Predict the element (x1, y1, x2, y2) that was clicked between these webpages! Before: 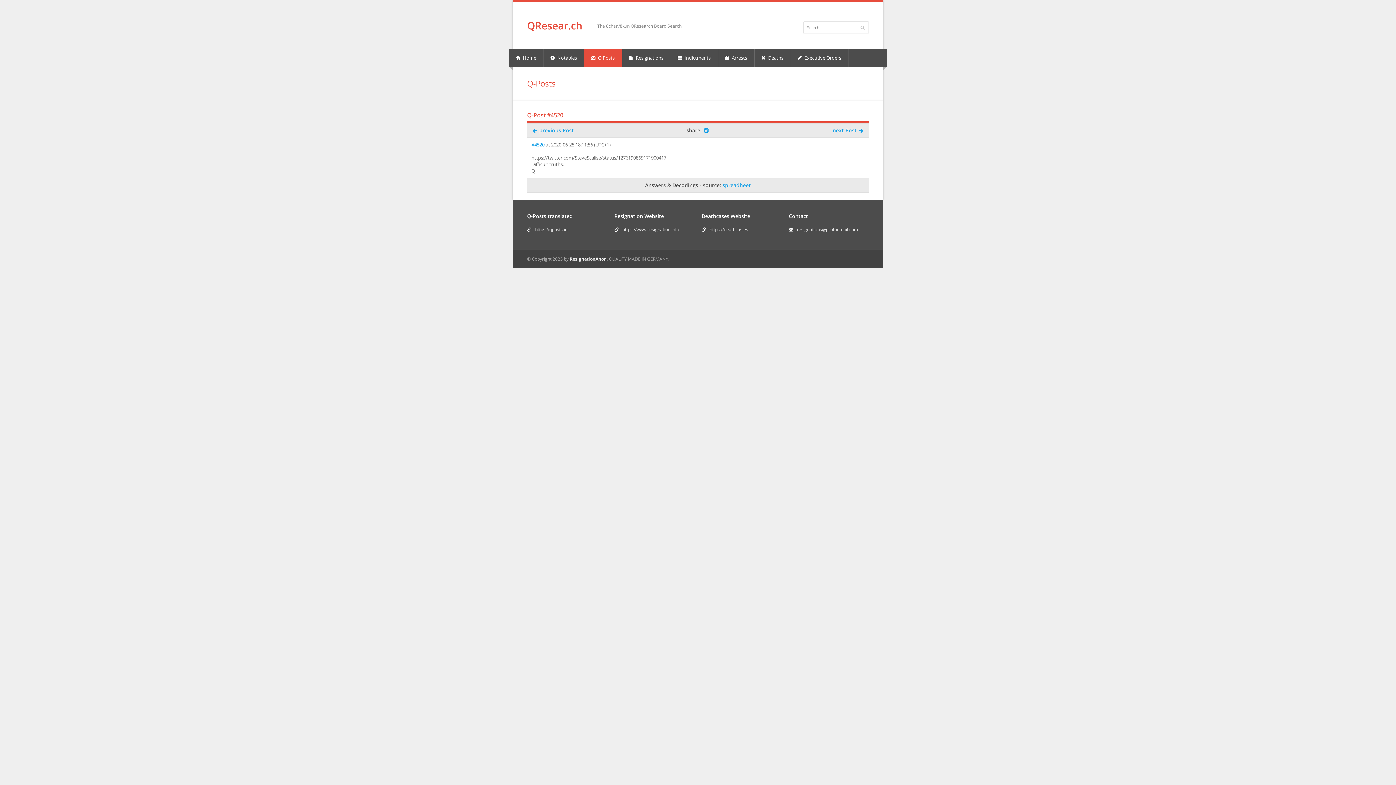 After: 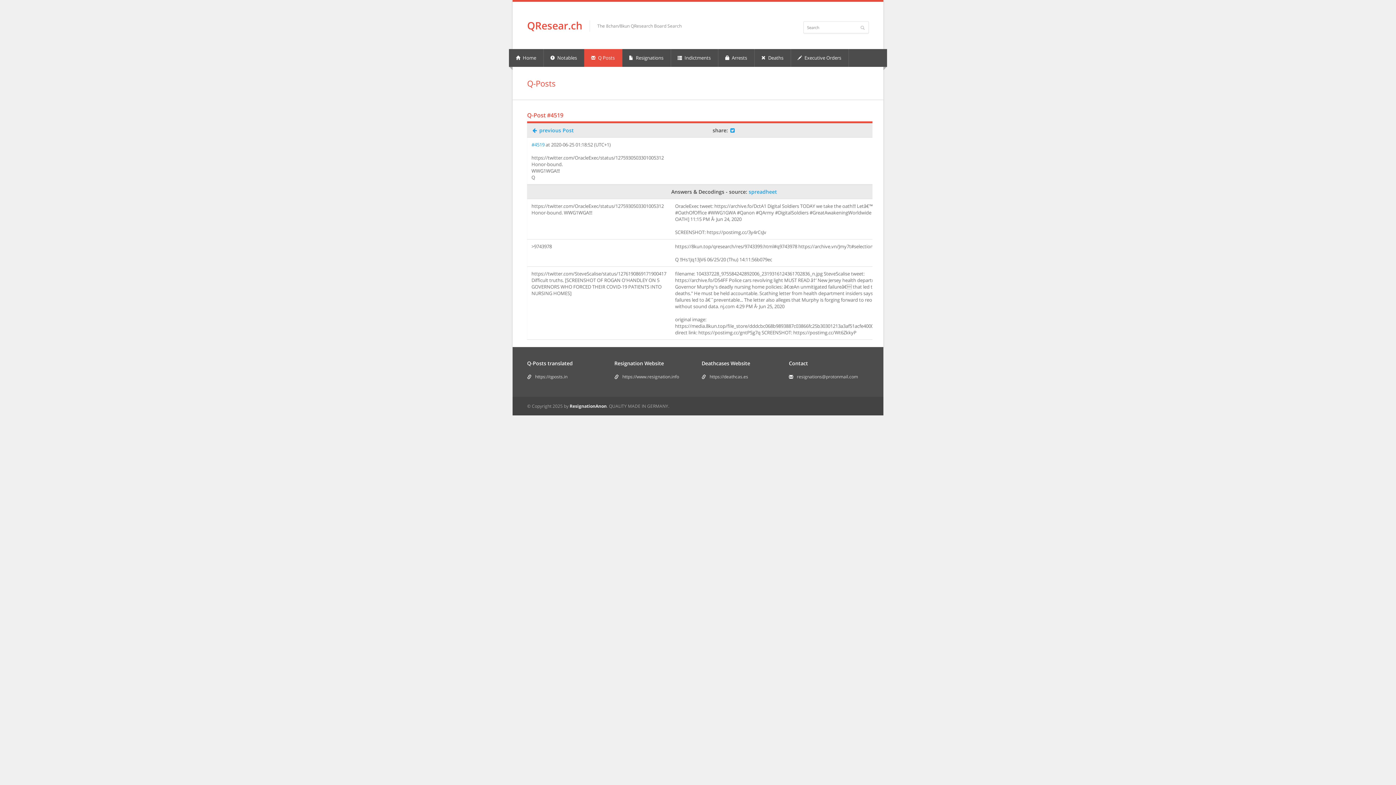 Action: label:  previous Post bbox: (531, 126, 574, 133)